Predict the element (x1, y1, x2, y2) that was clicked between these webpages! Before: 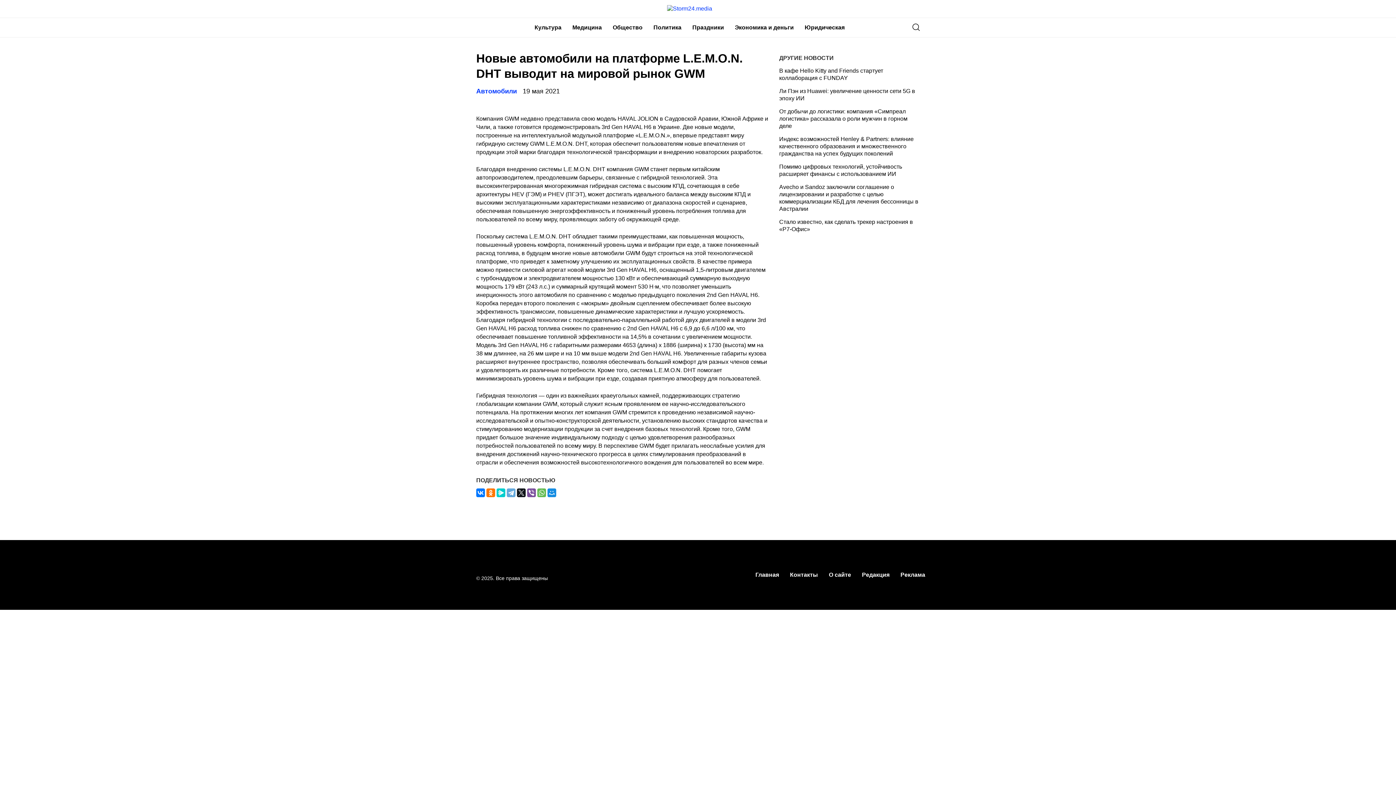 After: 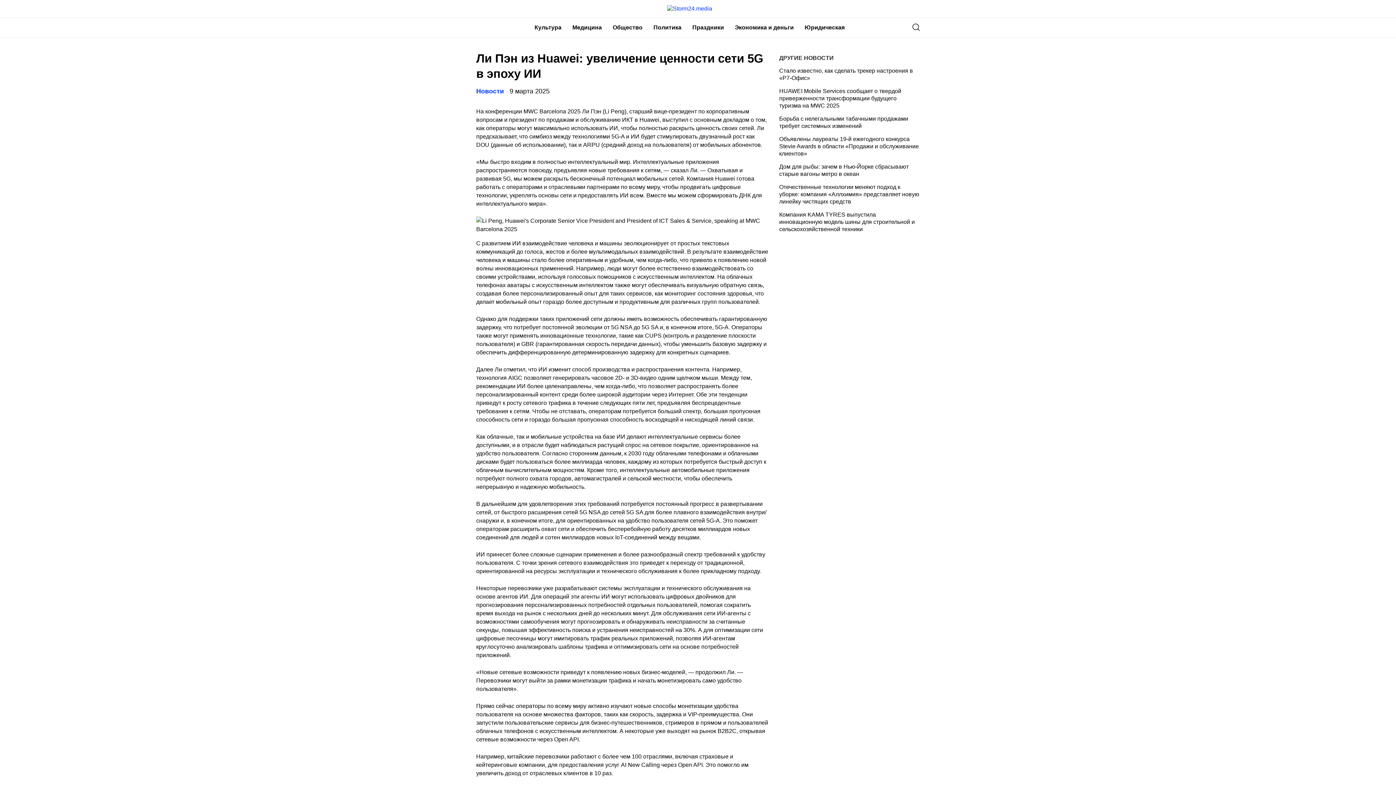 Action: bbox: (779, 84, 919, 105) label: Ли Пэн из Huawei: увеличение ценности сети 5G в эпоху ИИ 